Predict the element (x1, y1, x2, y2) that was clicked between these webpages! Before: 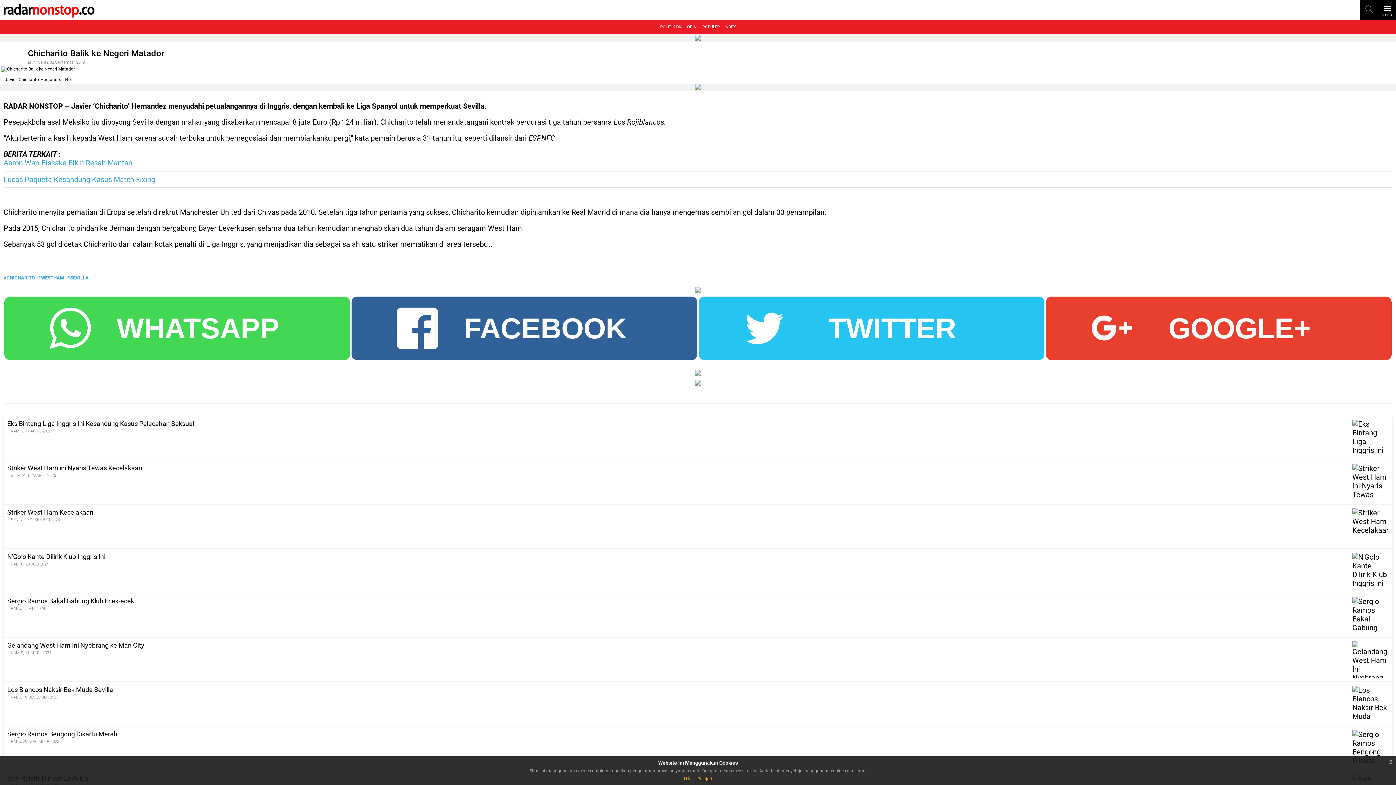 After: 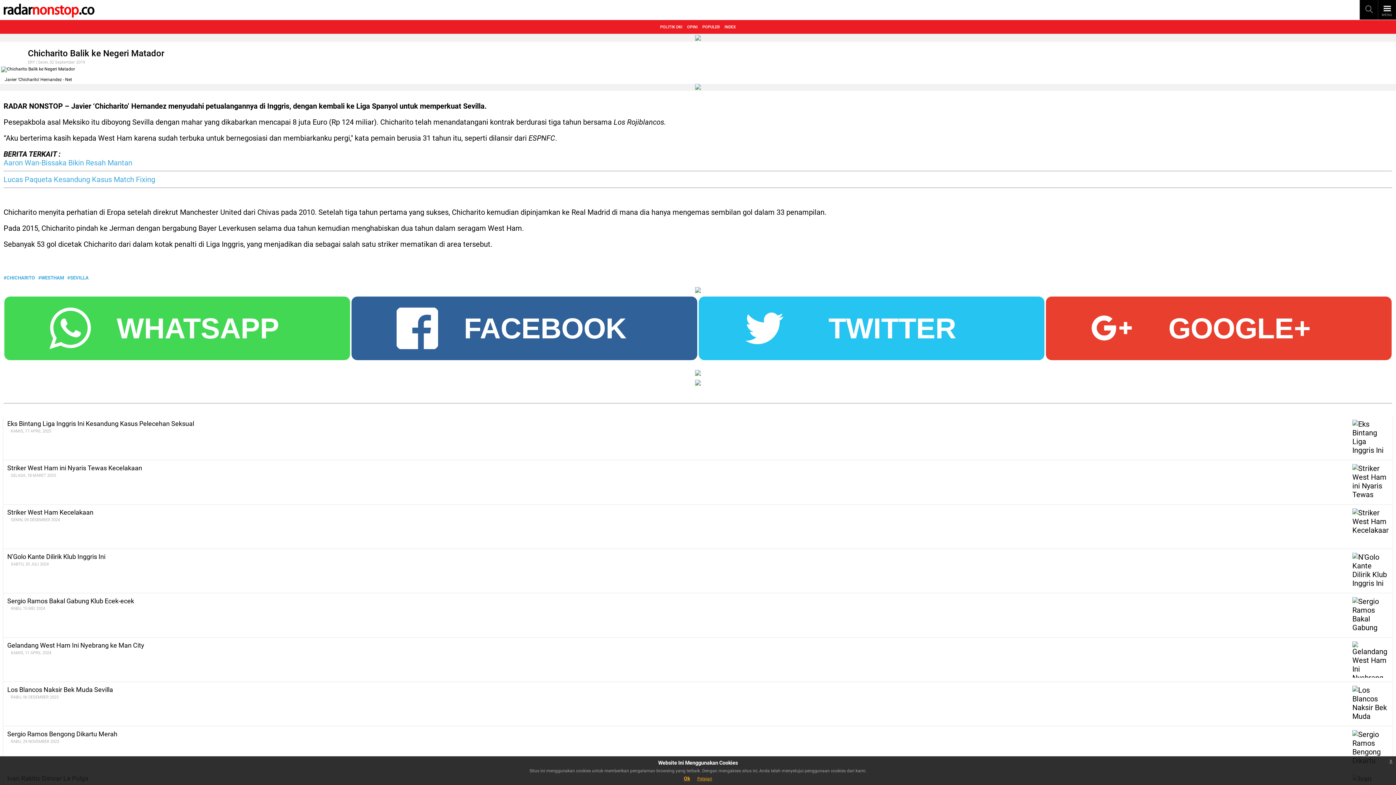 Action: bbox: (695, 378, 701, 387)